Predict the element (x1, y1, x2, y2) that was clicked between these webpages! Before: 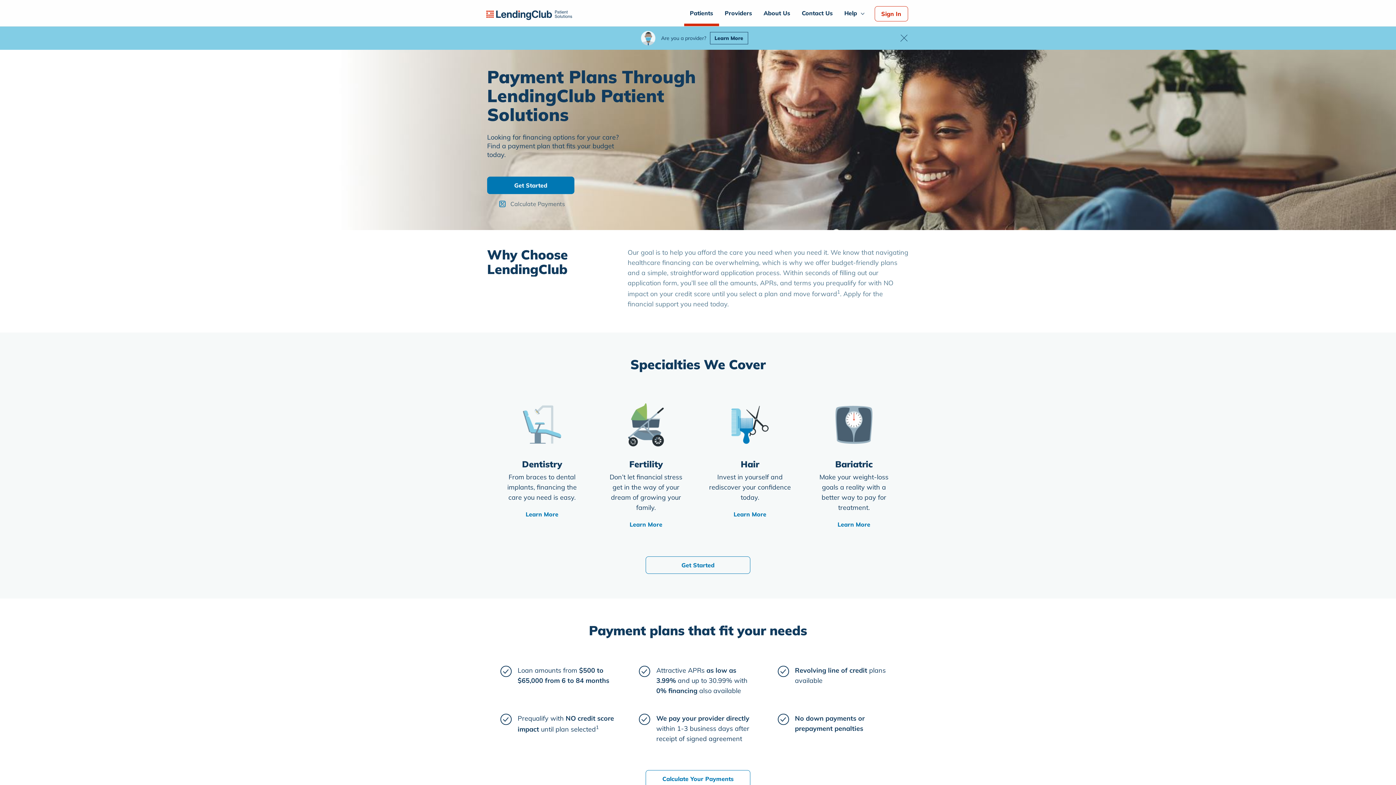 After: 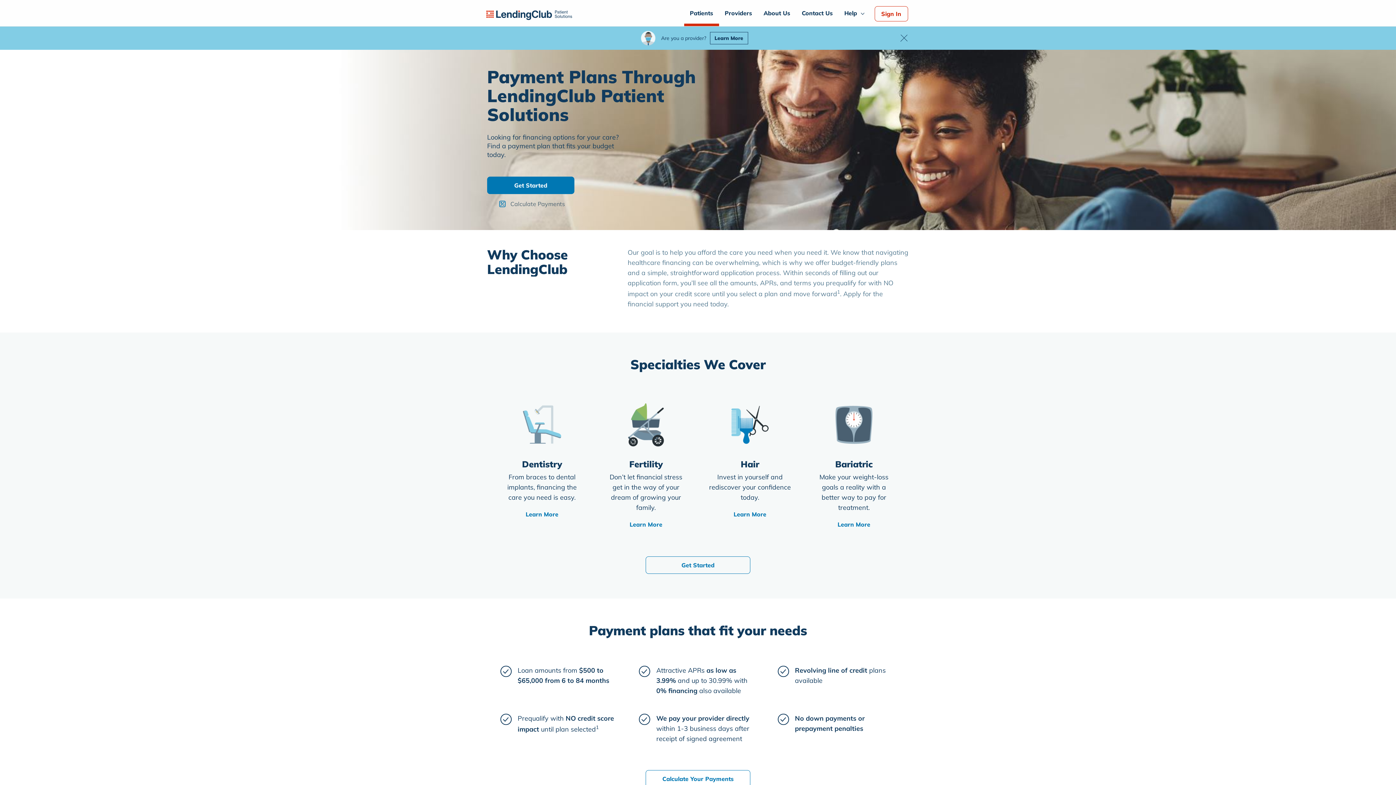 Action: label: Patients bbox: (690, 9, 713, 16)